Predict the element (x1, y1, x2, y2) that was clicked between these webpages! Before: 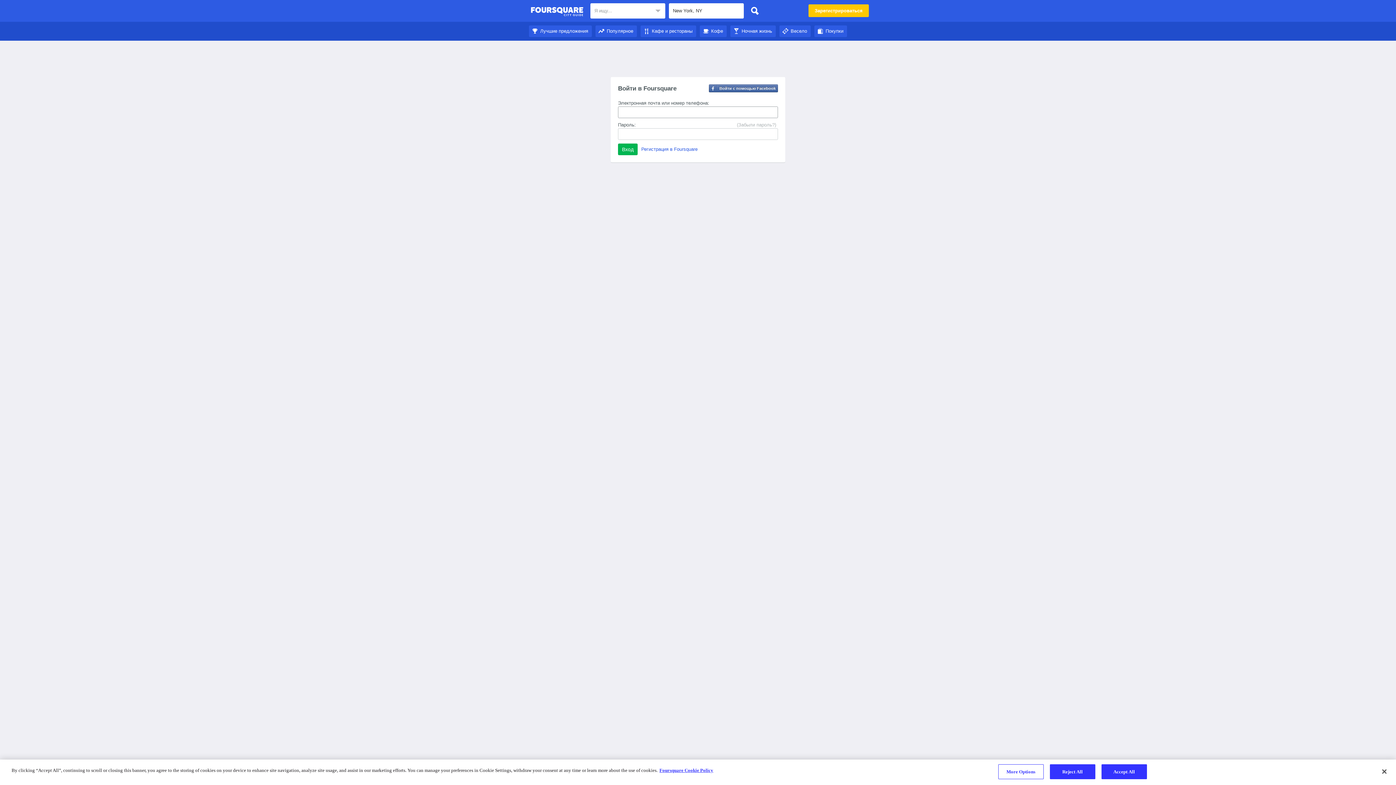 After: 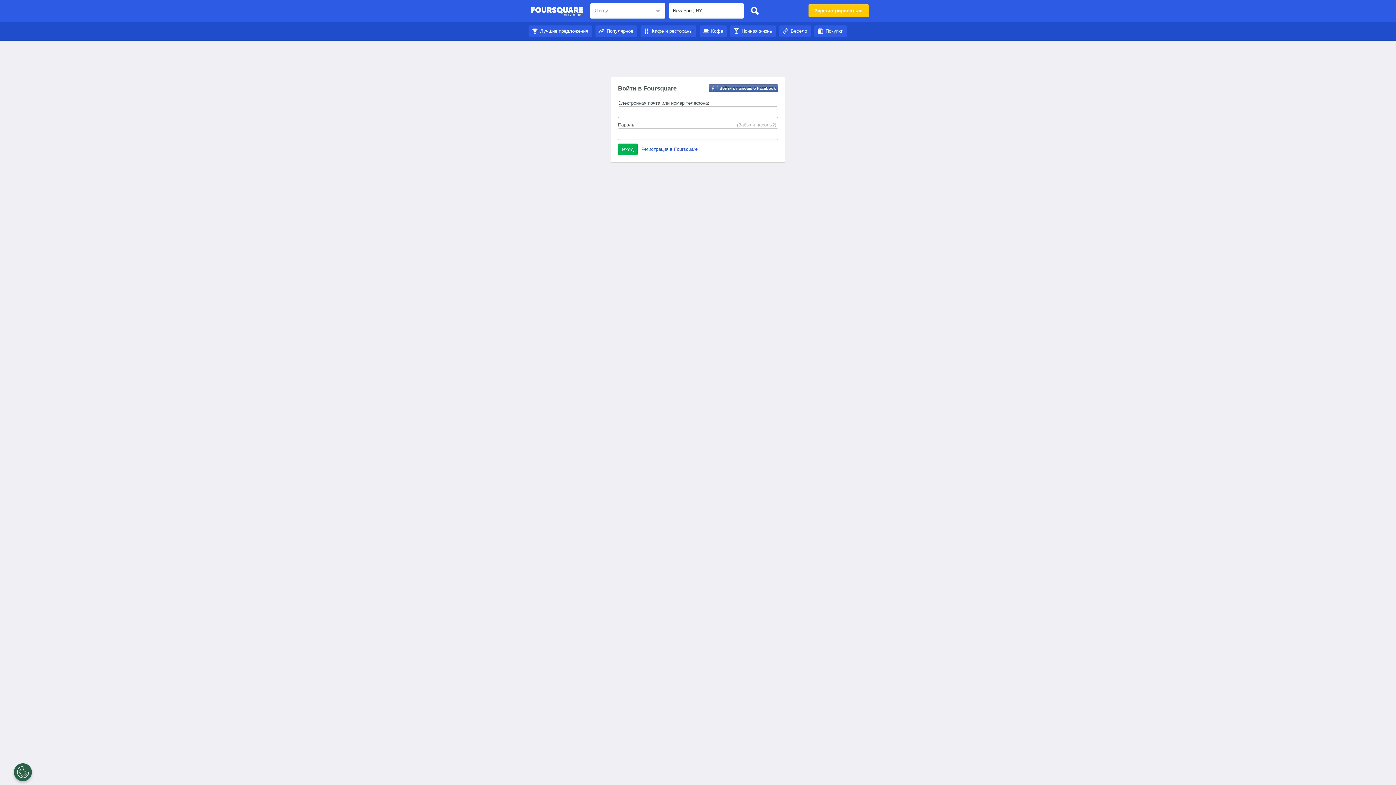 Action: bbox: (530, 4, 583, 18) label: Foursquare City Guide